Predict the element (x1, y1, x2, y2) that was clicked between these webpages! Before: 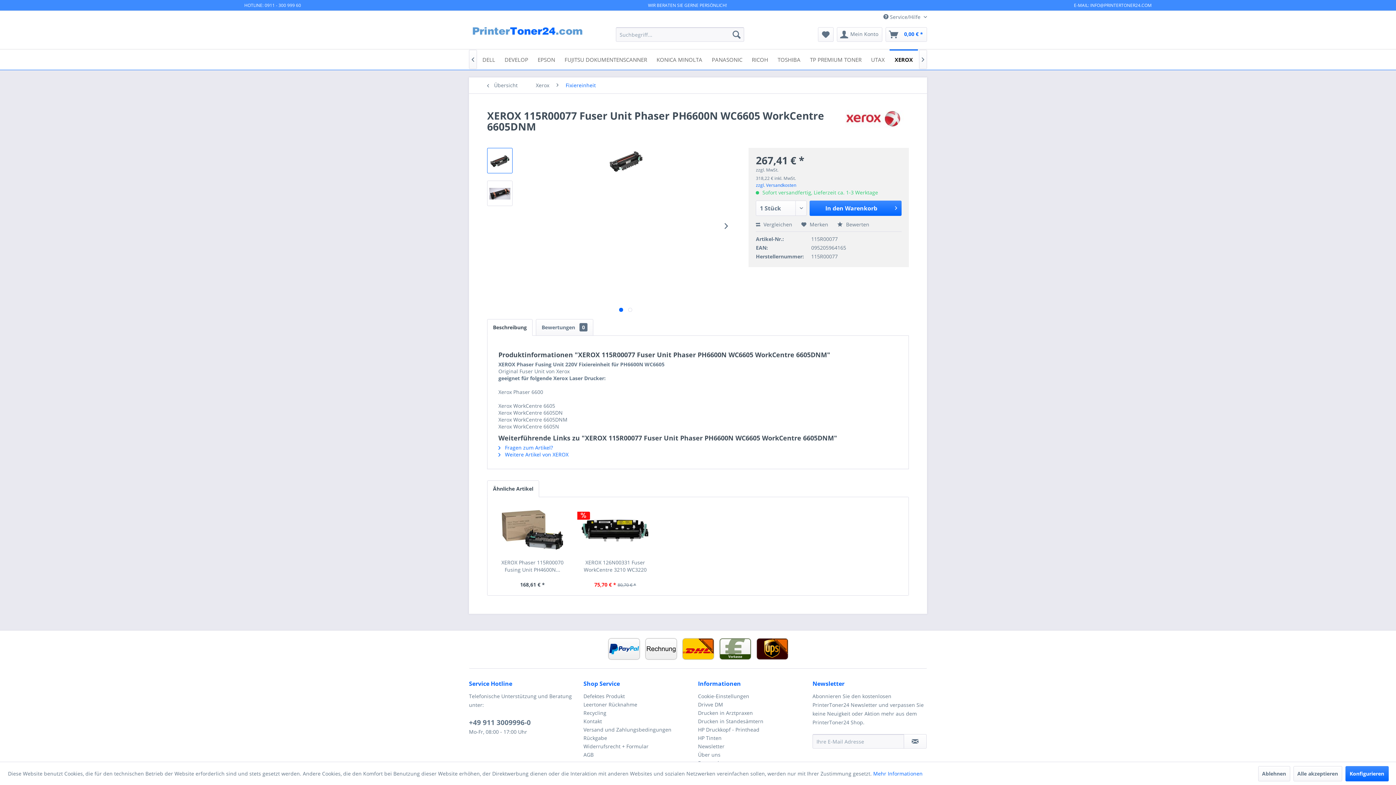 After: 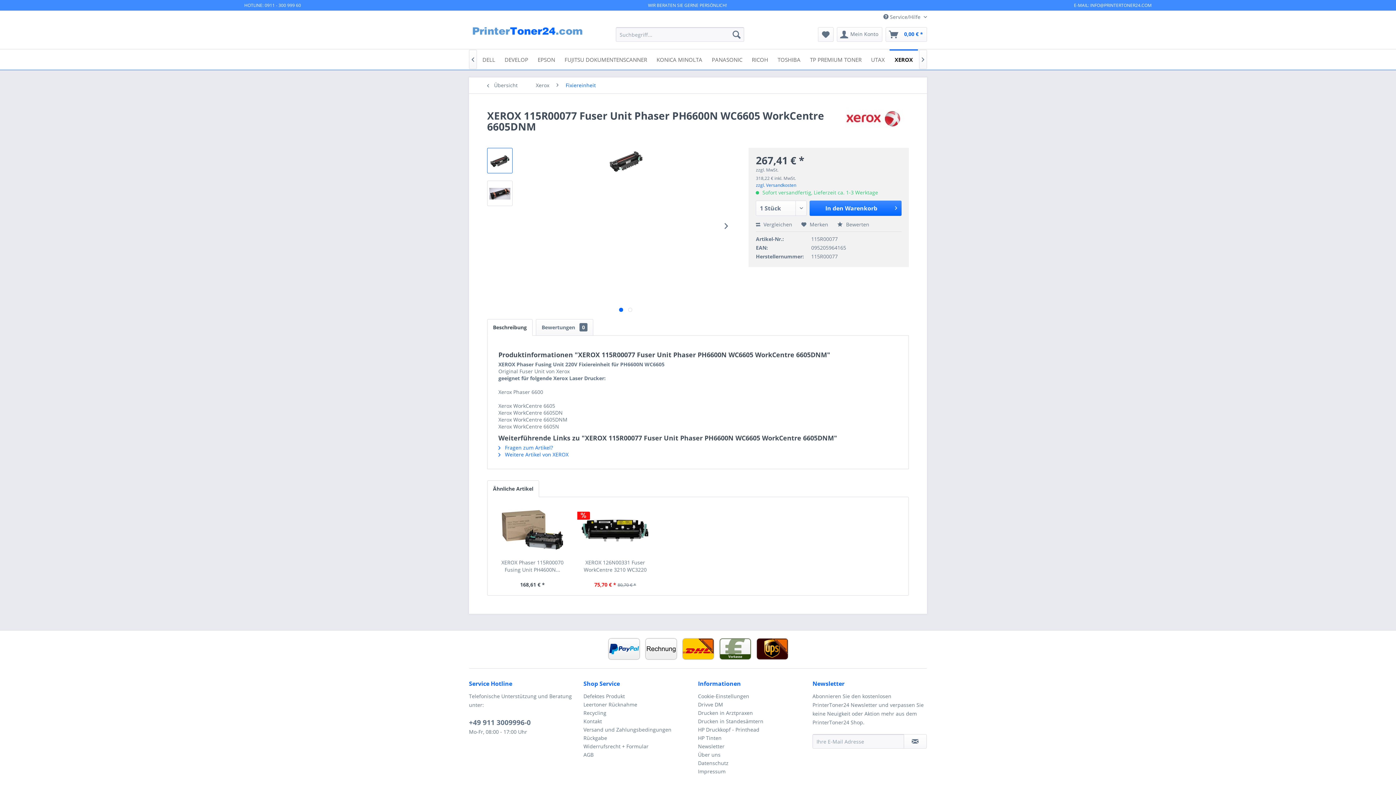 Action: label: Ablehnen bbox: (1258, 766, 1290, 781)